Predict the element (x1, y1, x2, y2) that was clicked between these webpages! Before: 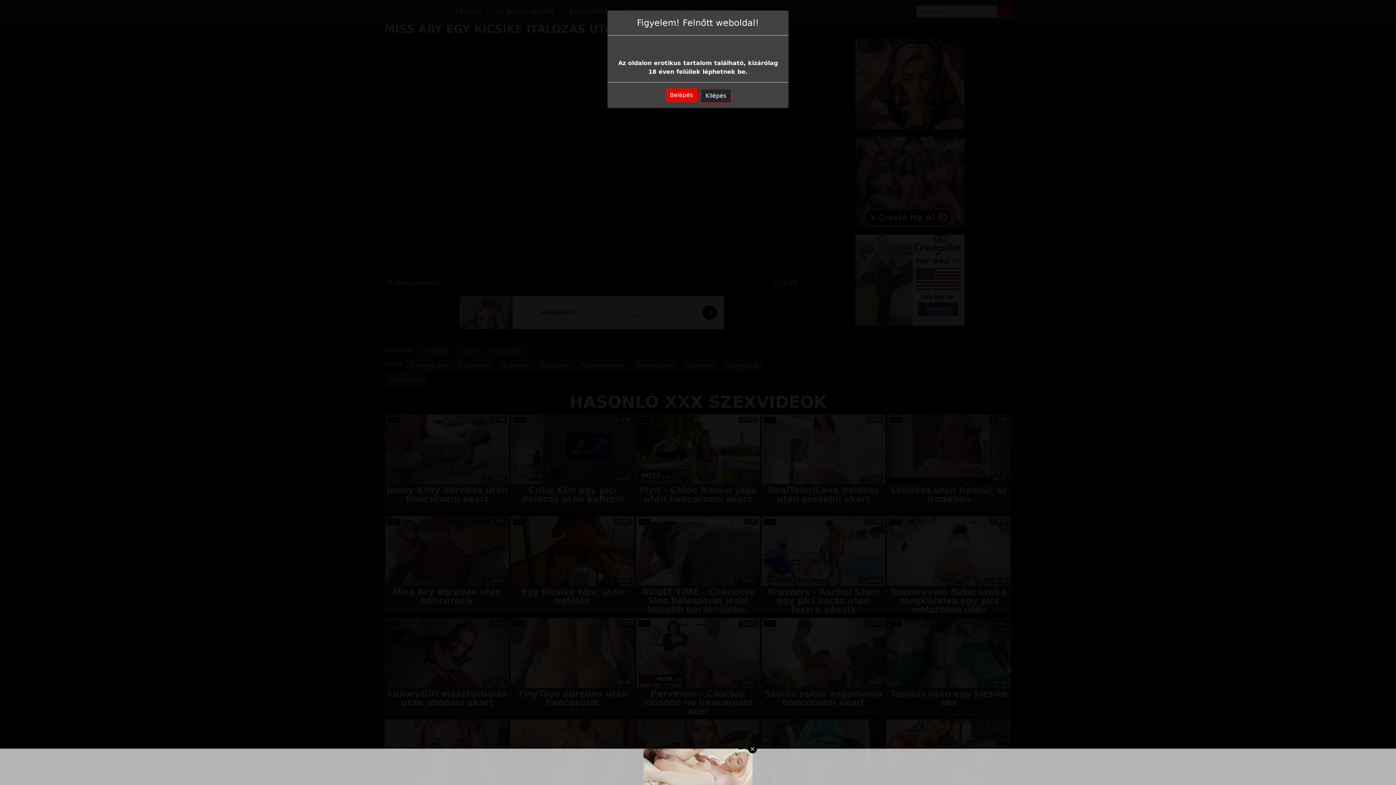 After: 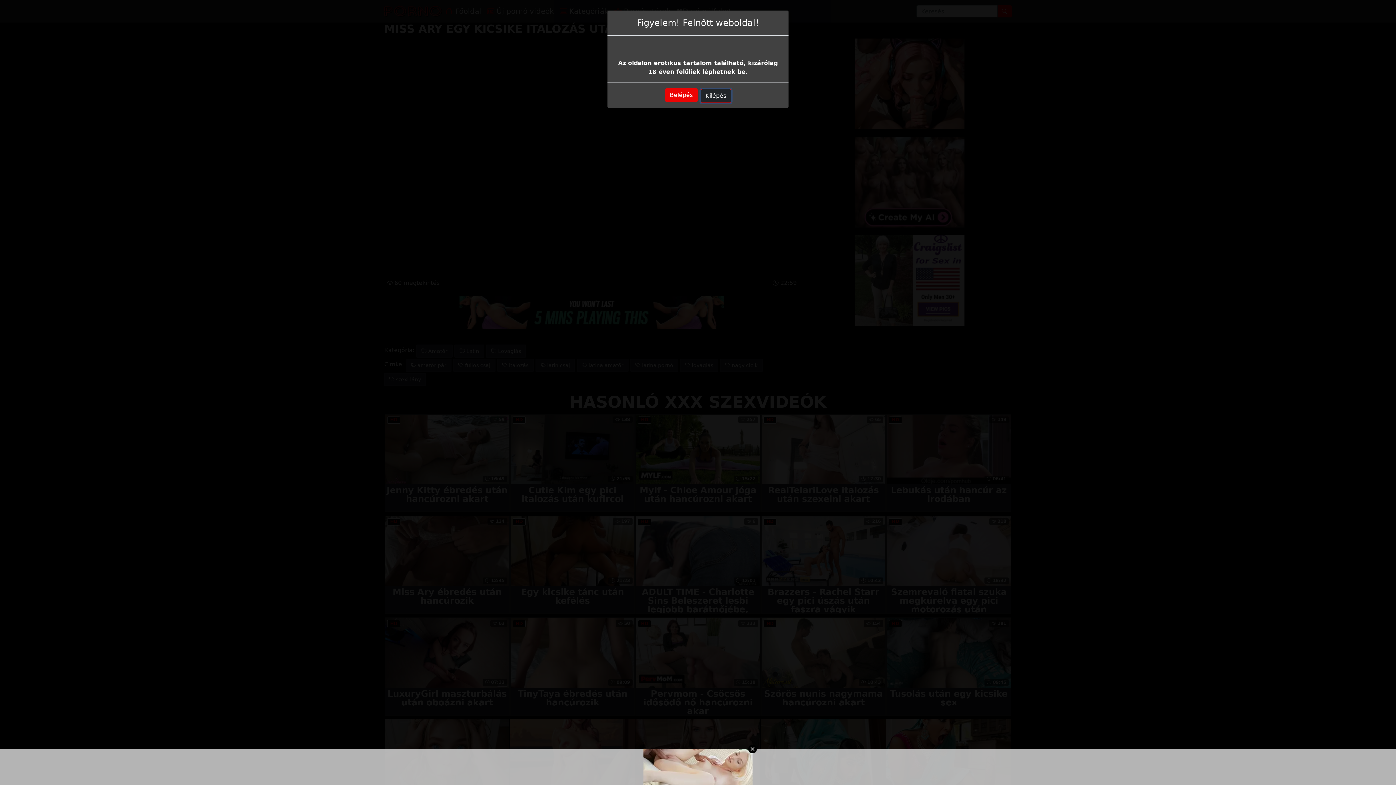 Action: label: Kilépés bbox: (700, 81, 731, 94)